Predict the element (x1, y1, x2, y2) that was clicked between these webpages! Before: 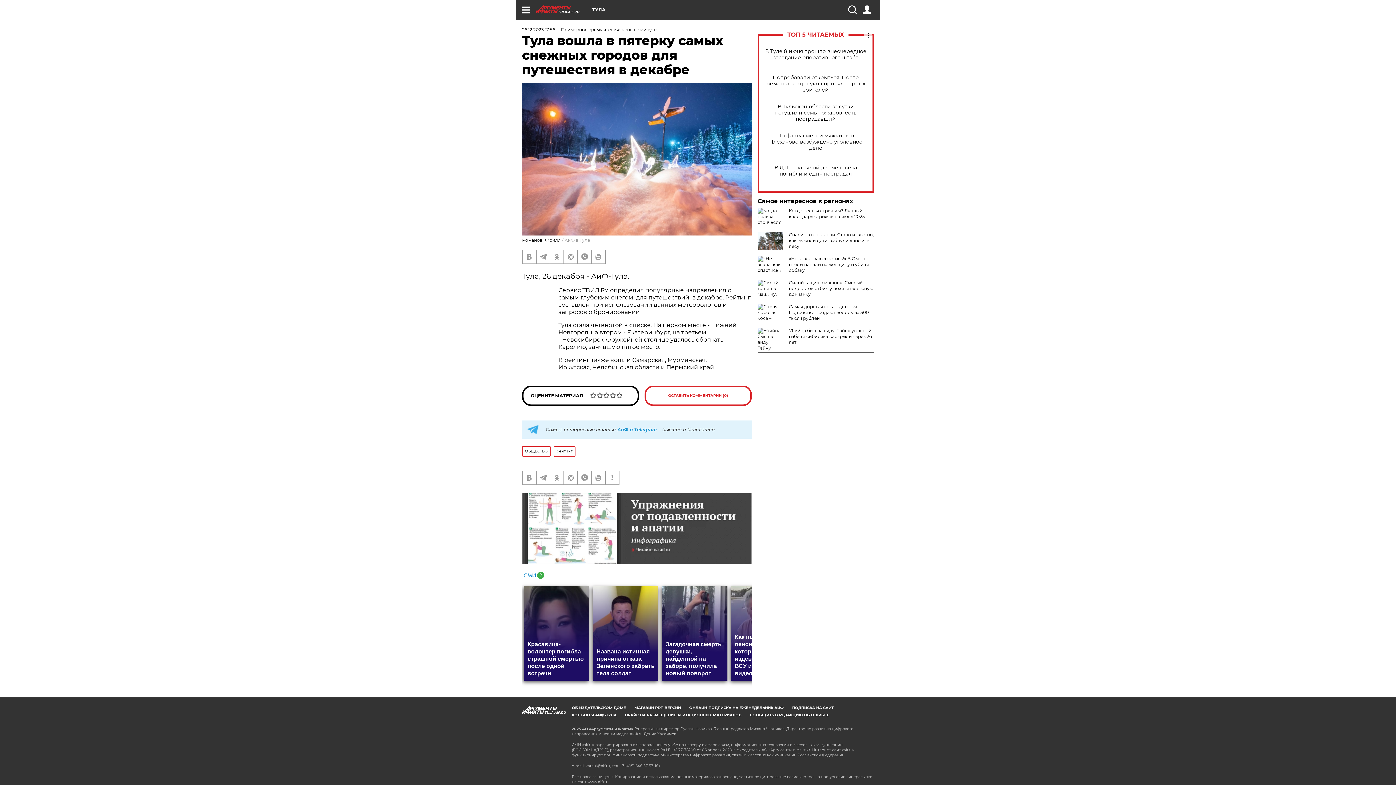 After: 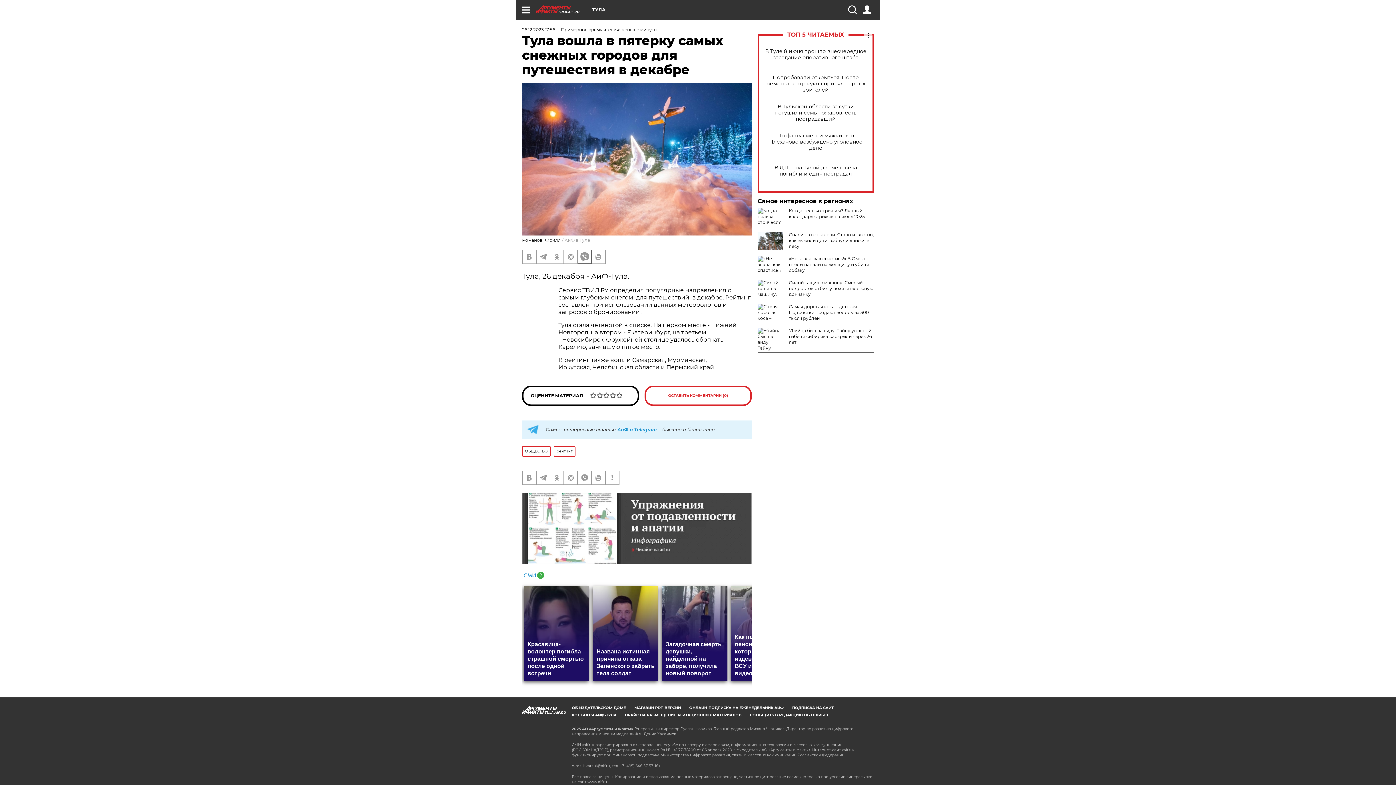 Action: bbox: (578, 250, 591, 263)